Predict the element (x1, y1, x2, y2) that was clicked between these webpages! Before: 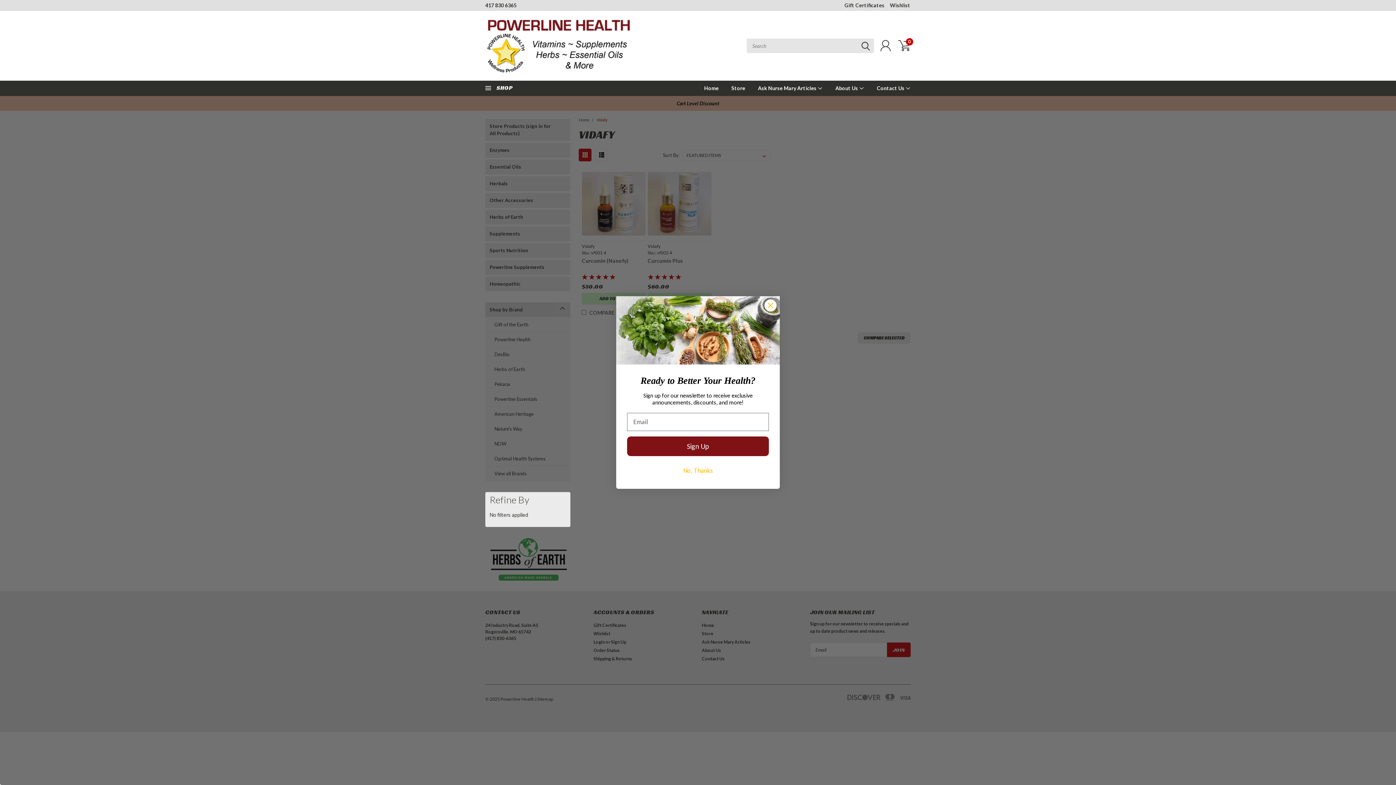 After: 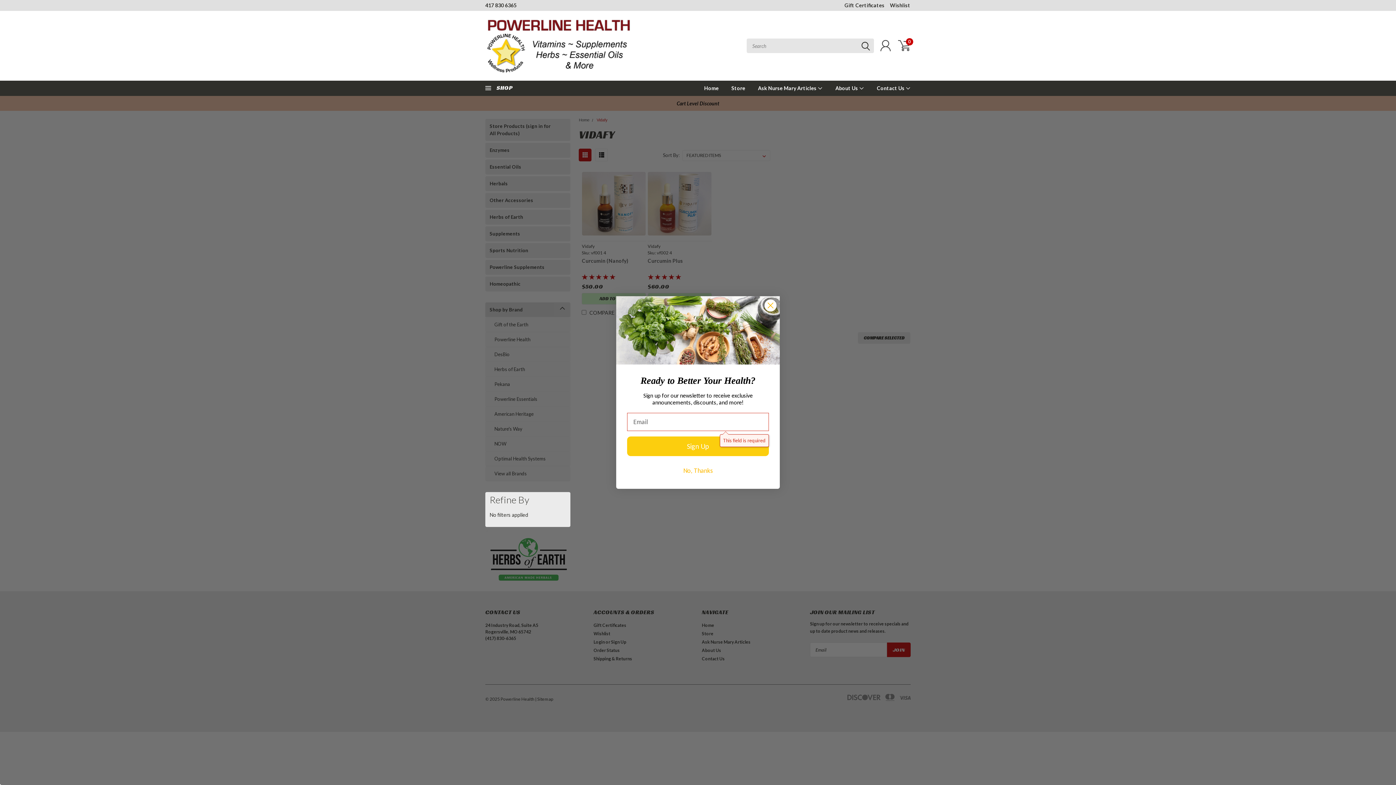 Action: label: Sign Up bbox: (627, 436, 769, 456)